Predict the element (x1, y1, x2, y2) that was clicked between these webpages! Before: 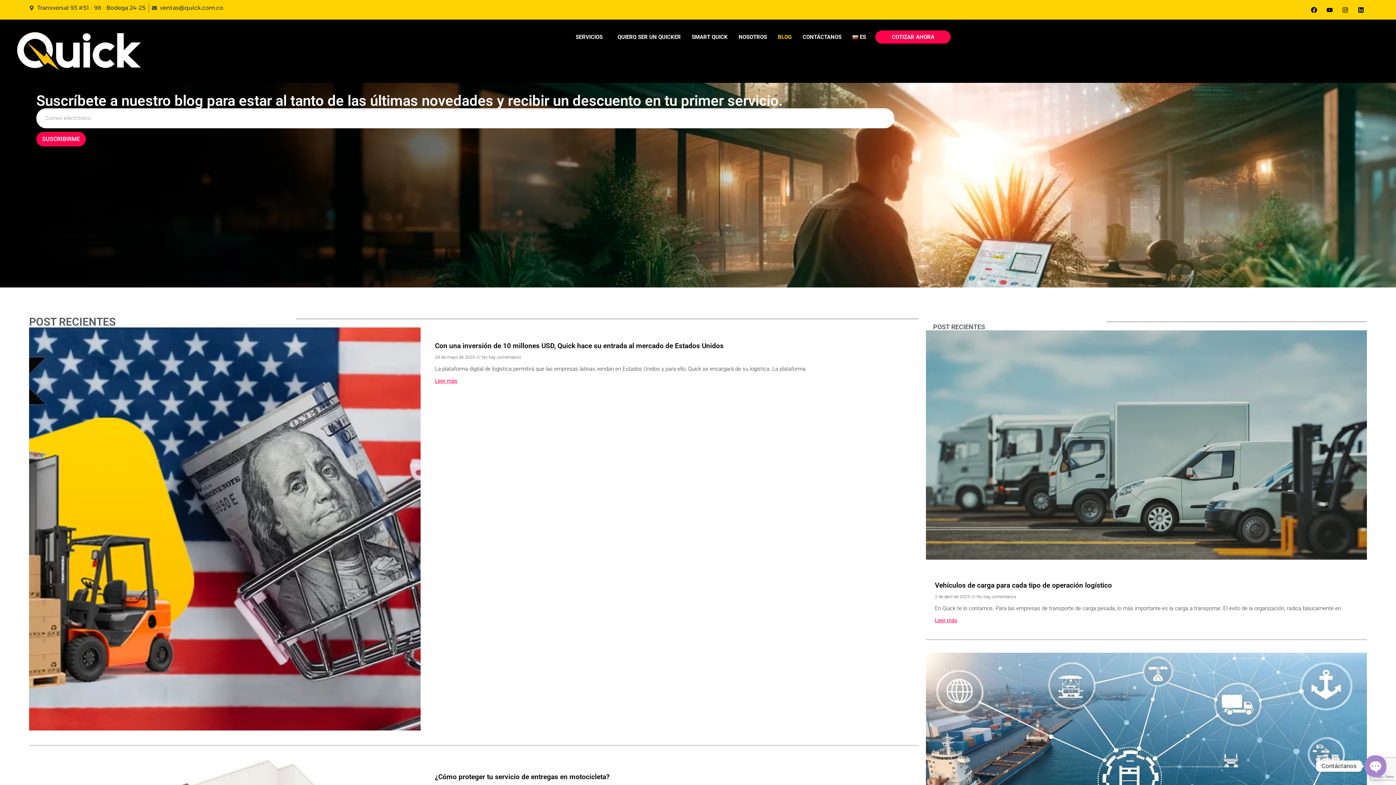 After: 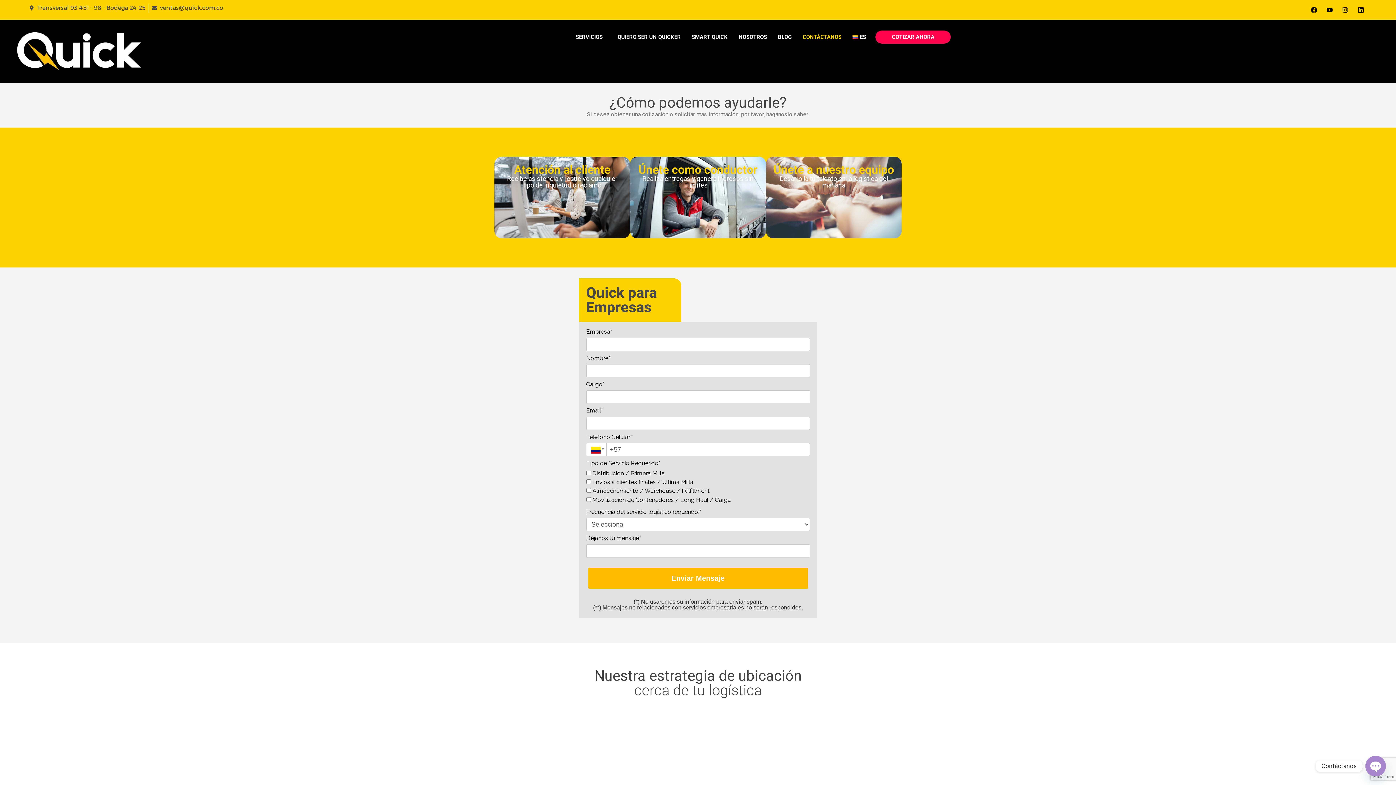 Action: label: CONTÁCTANOS bbox: (797, 30, 847, 43)